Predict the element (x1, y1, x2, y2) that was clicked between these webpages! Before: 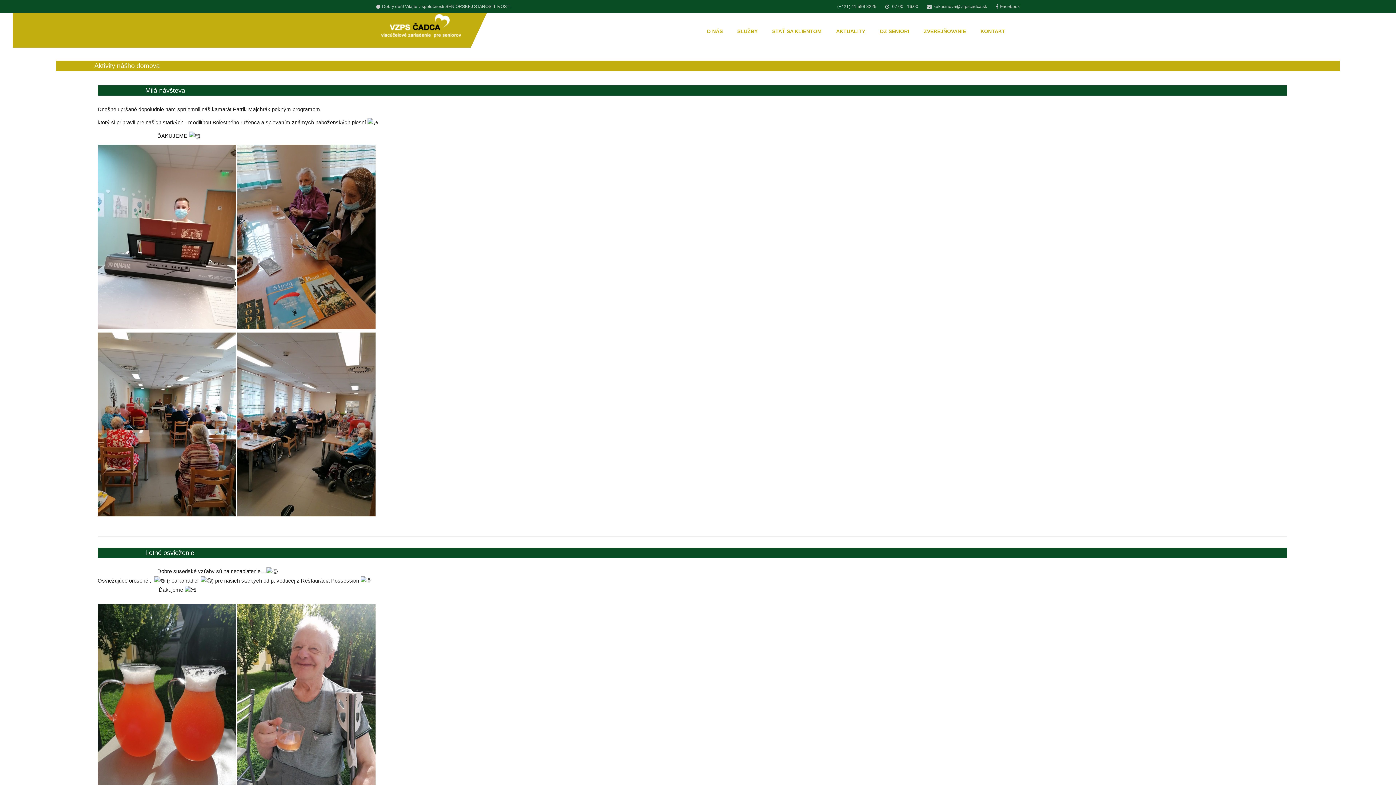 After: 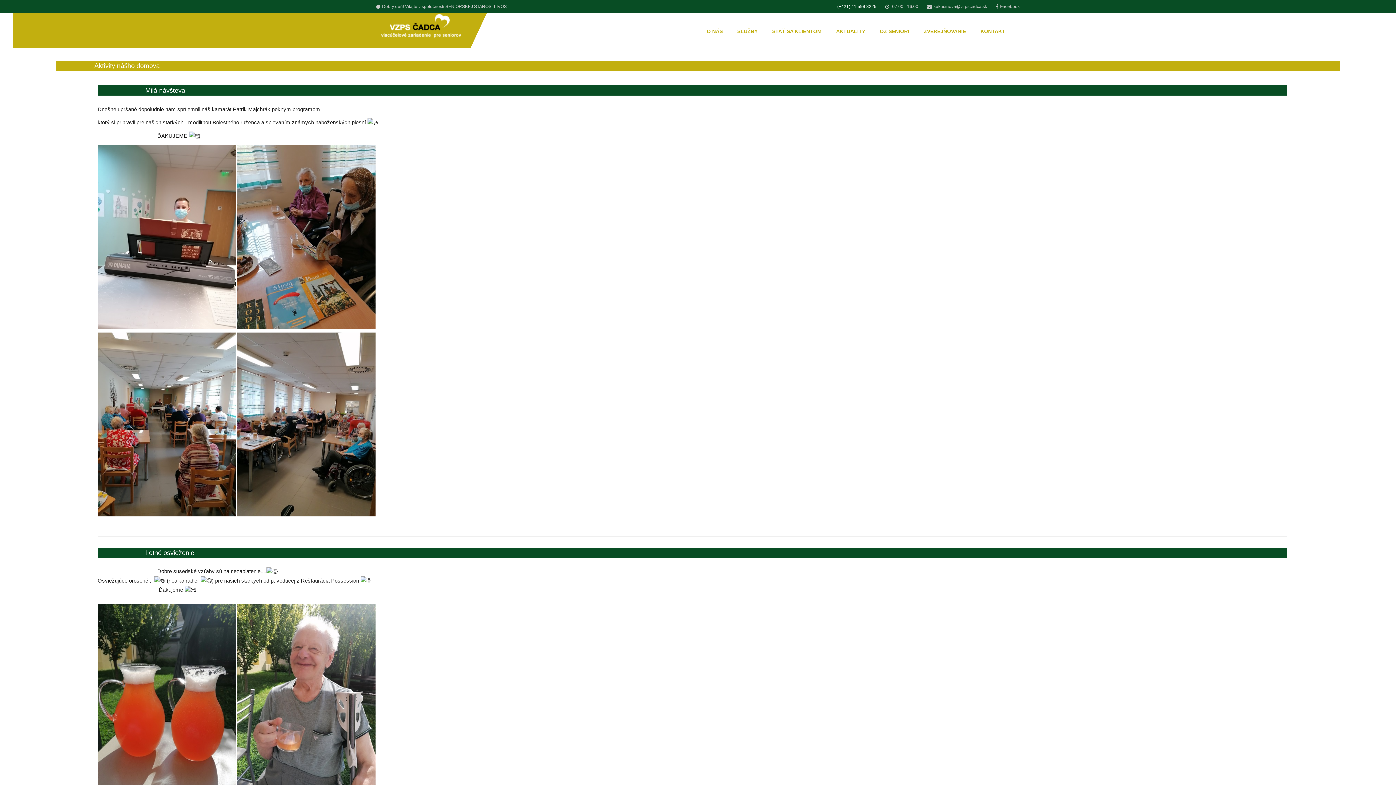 Action: label: (+421) 41 599 3225 bbox: (837, 2, 876, 10)